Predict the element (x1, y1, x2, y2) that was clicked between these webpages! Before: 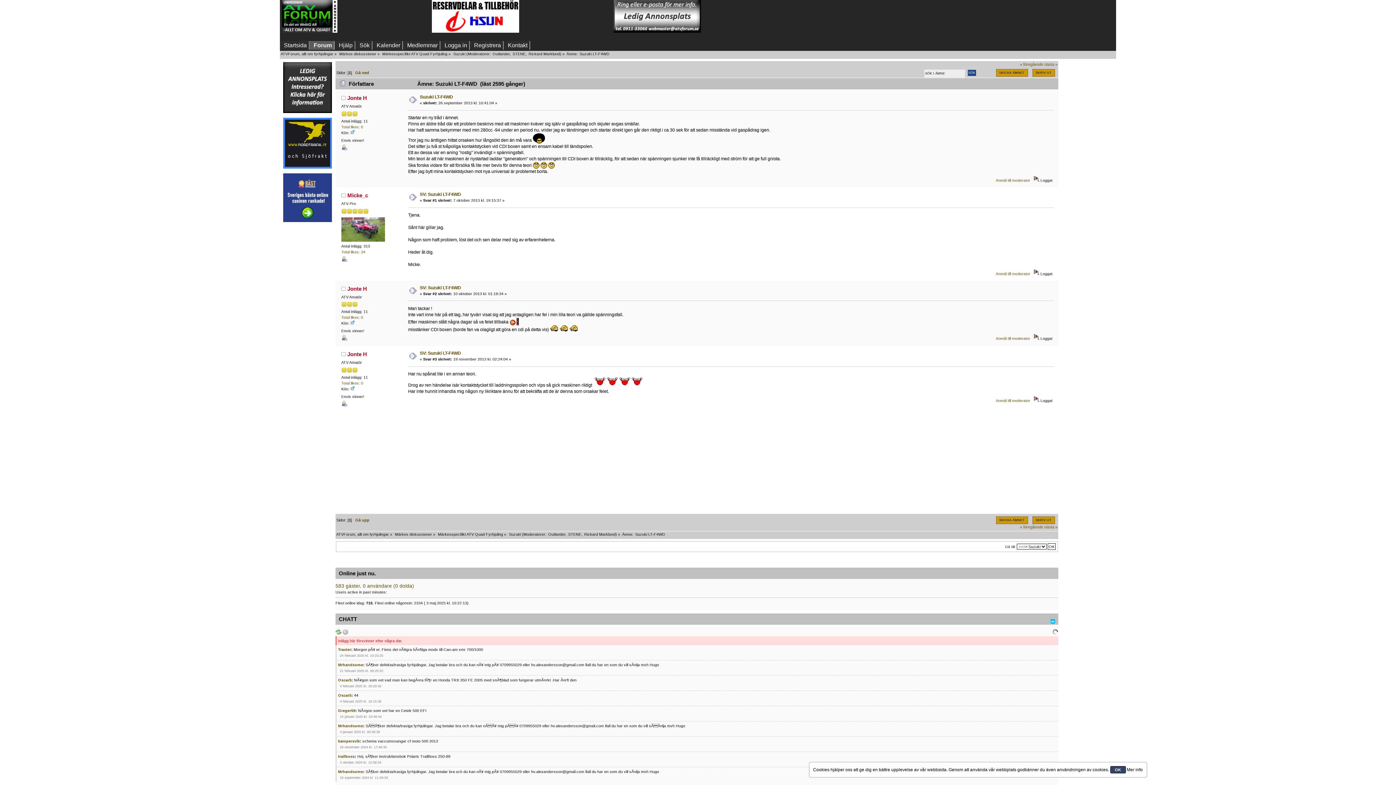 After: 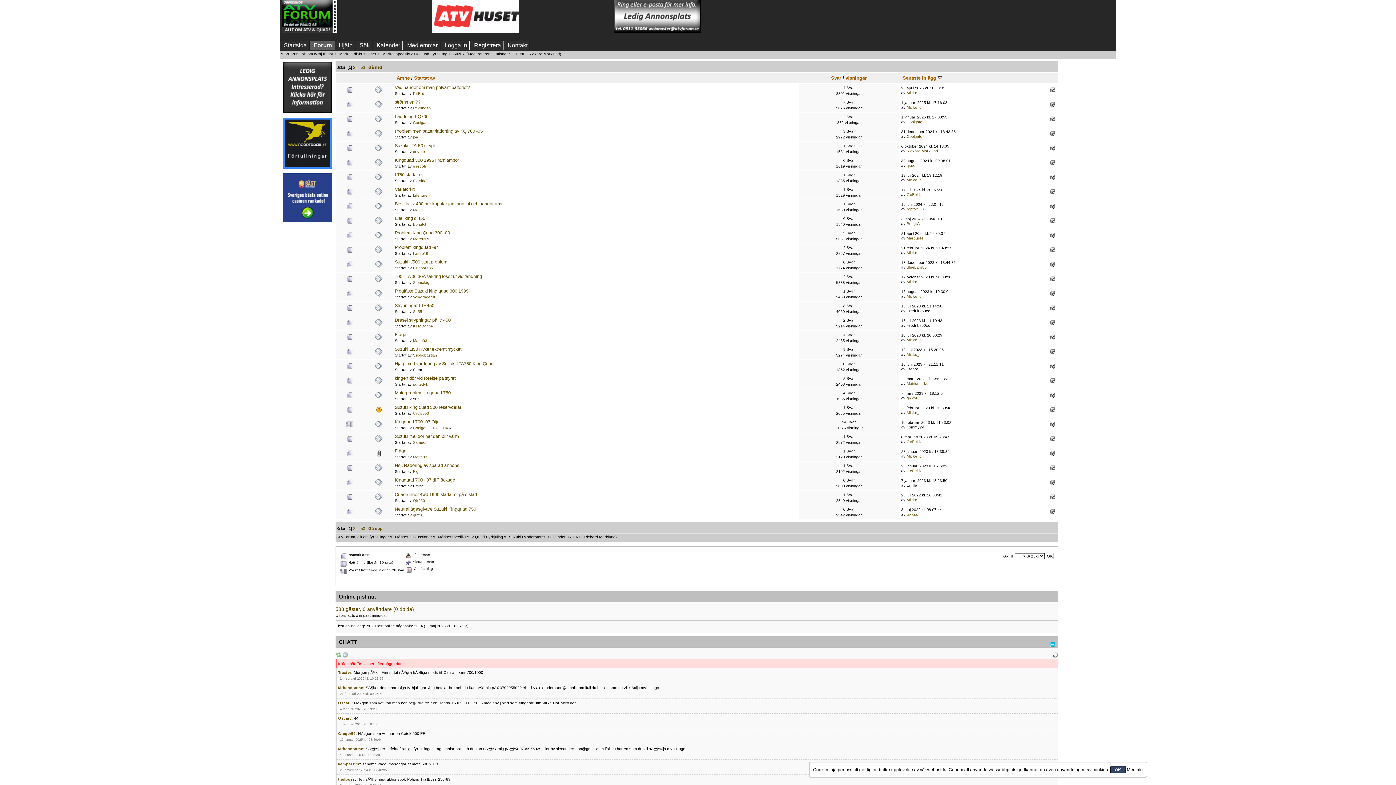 Action: label: Suzuki bbox: (452, 51, 465, 56)